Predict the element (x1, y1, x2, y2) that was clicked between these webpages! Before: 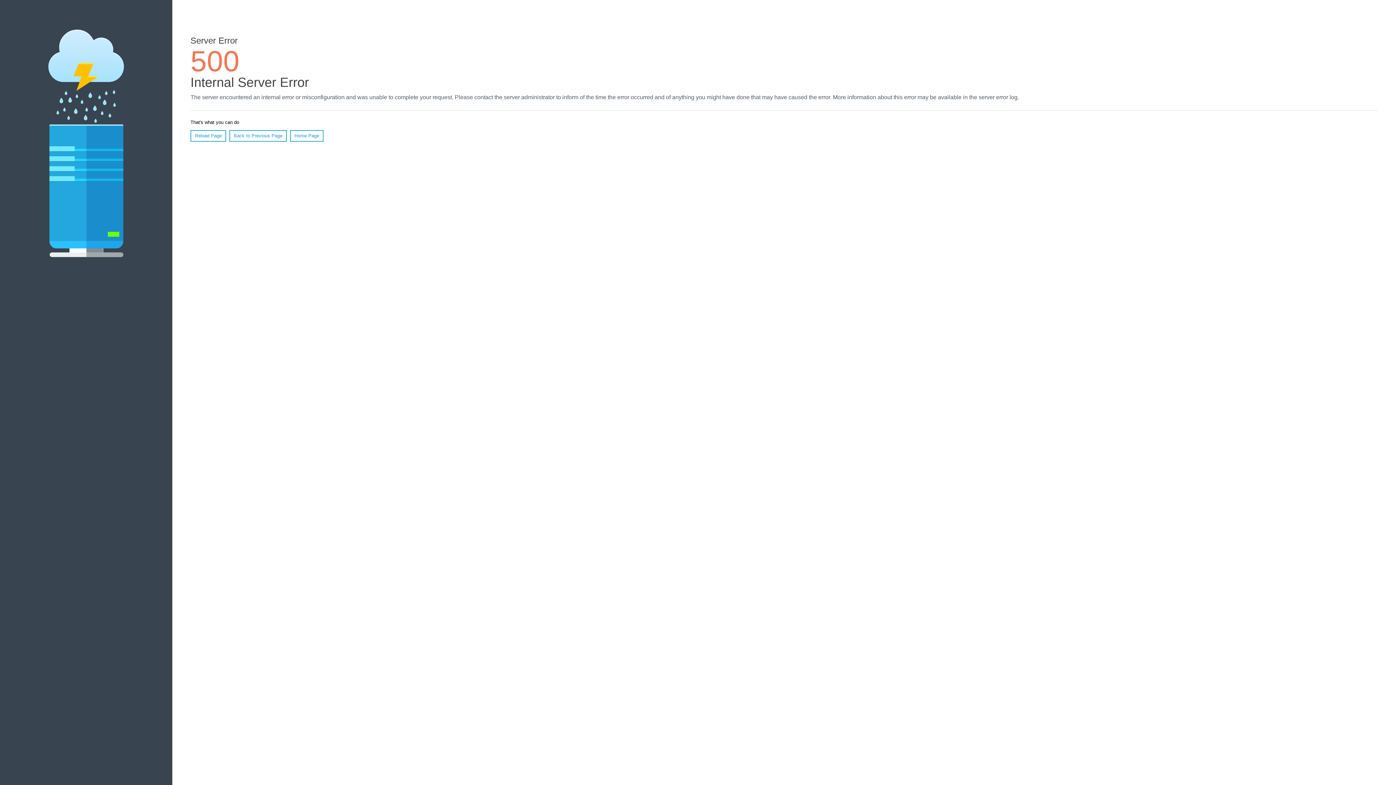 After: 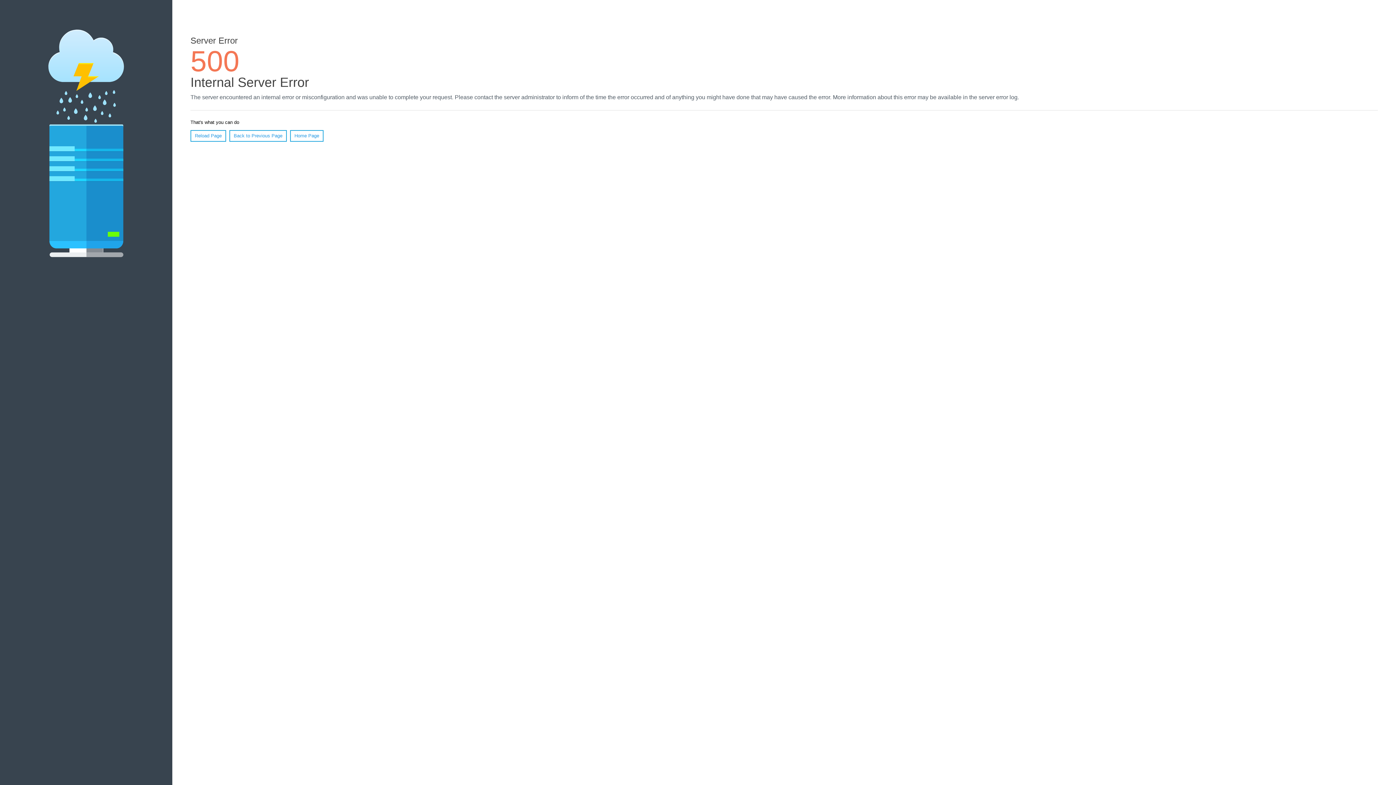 Action: bbox: (190, 130, 226, 141) label: Reload Page